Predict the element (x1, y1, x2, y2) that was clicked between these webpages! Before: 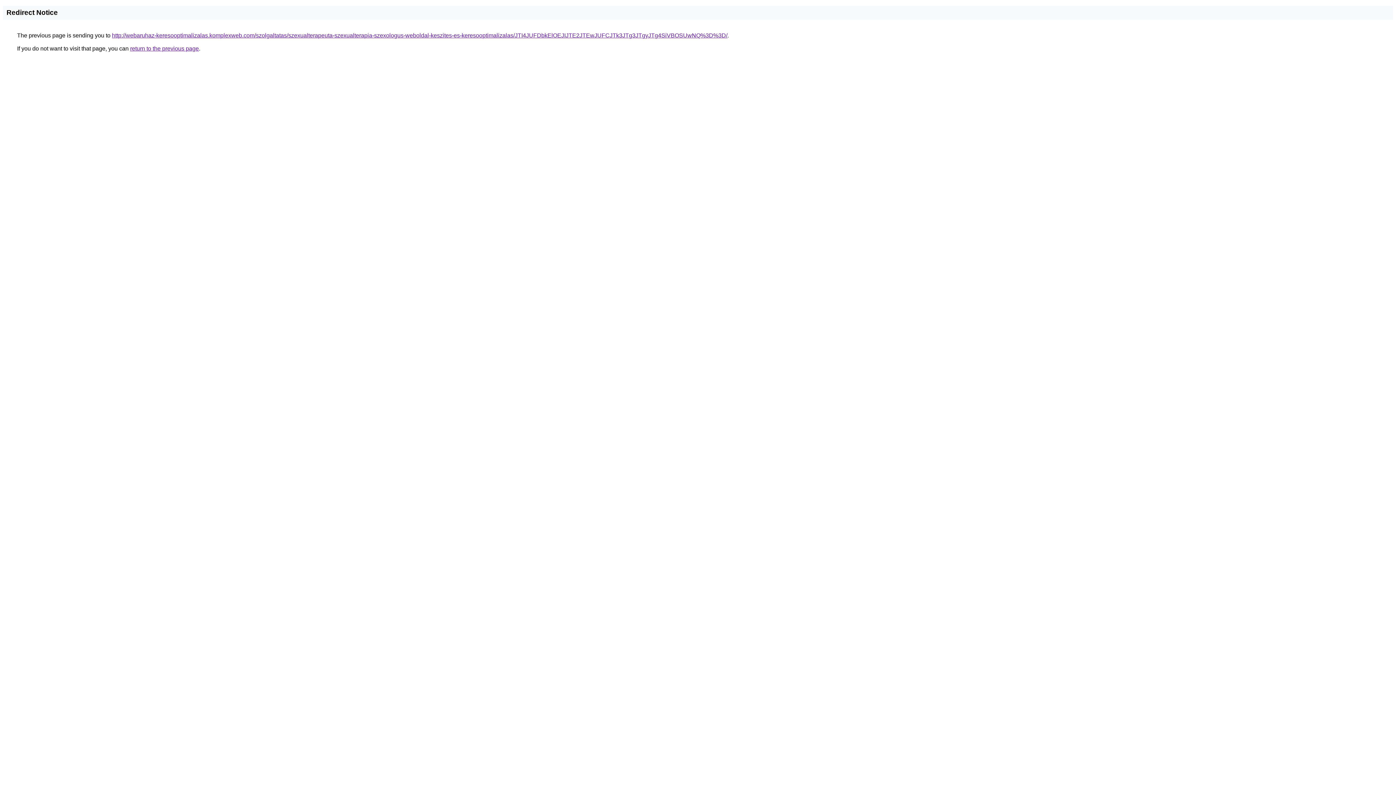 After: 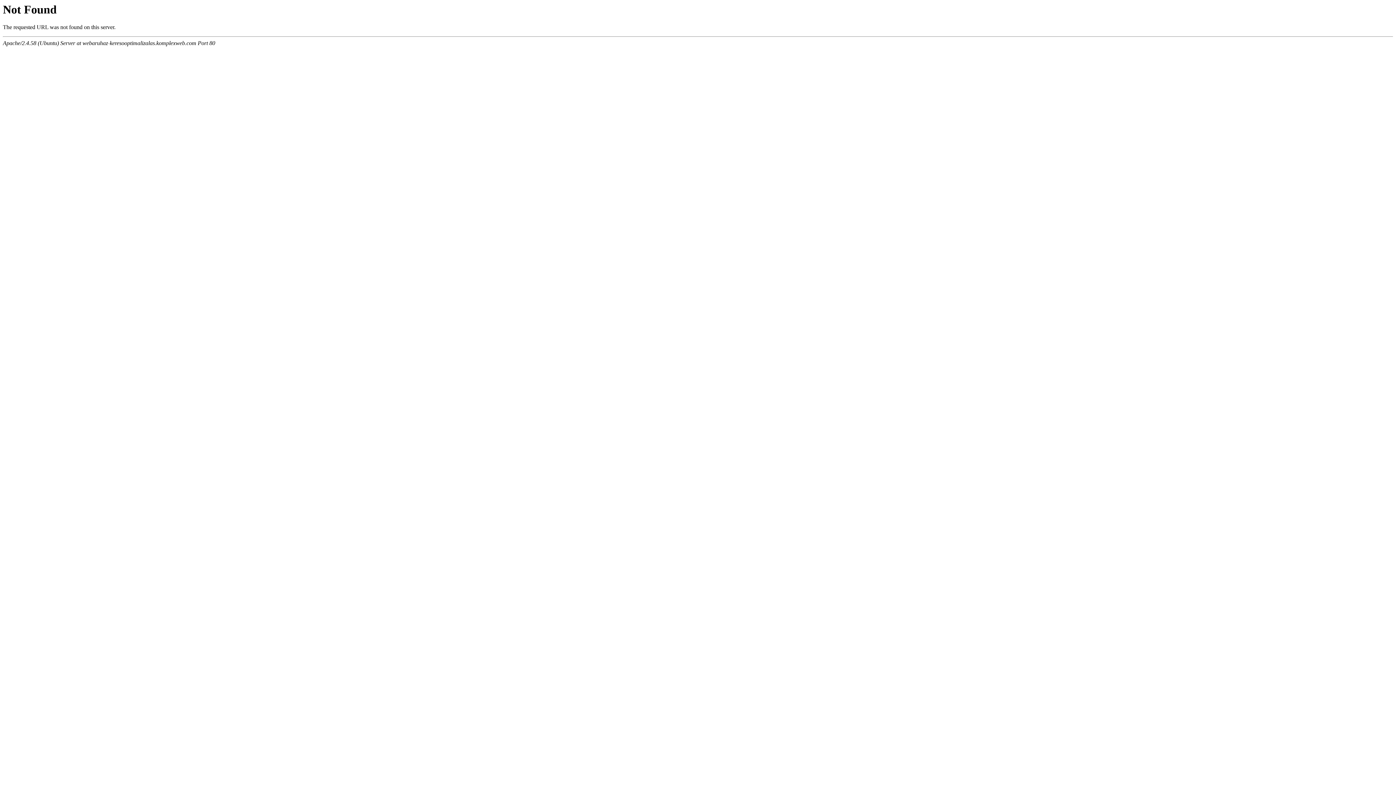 Action: bbox: (112, 32, 727, 38) label: http://webaruhaz-keresooptimalizalas.komplexweb.com/szolgaltatas/szexualterapeuta-szexualterapia-szexologus-weboldal-keszites-es-keresooptimalizalas/JTI4JUFDbkElOEJIJTE2JTEwJUFCJTk3JTg3JTgyJTg4SiVBOSUwNQ%3D%3D/